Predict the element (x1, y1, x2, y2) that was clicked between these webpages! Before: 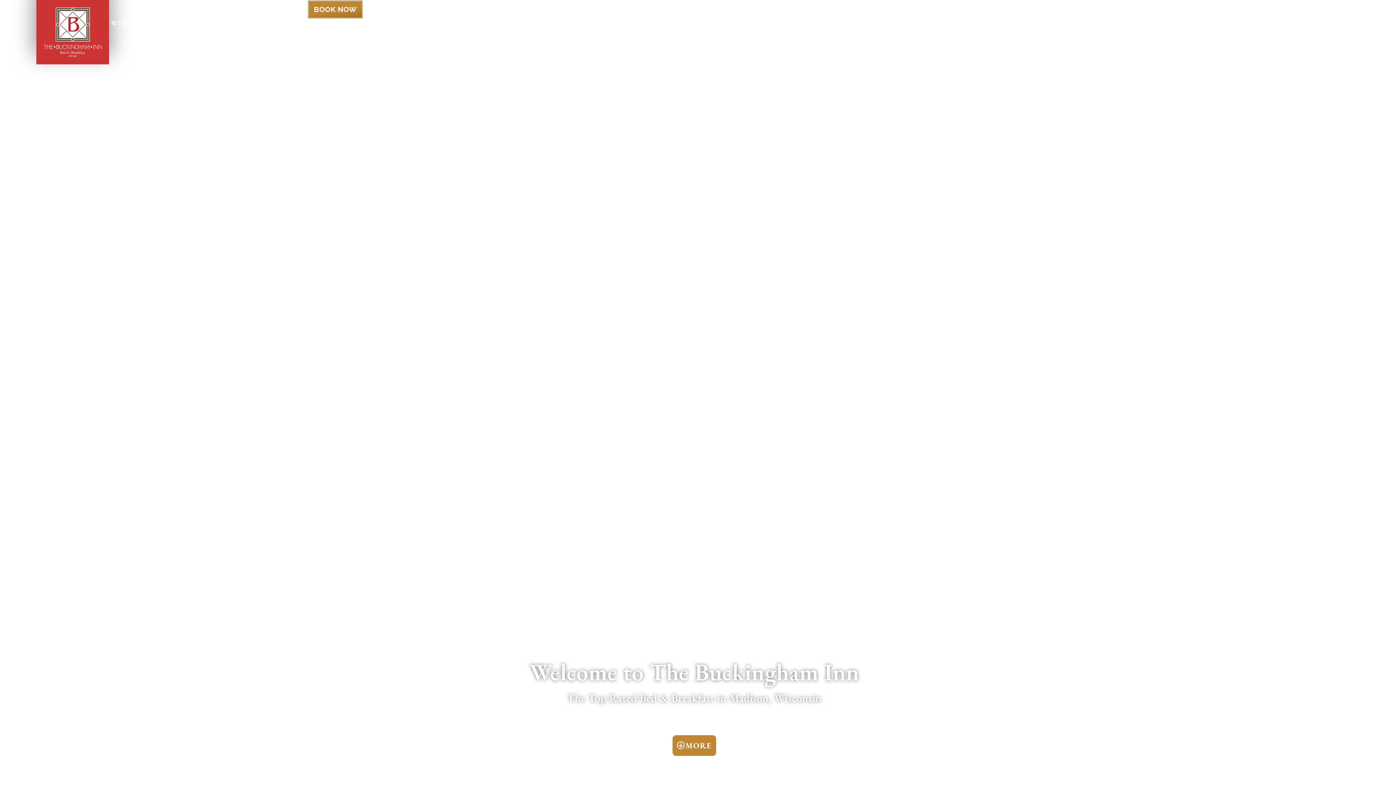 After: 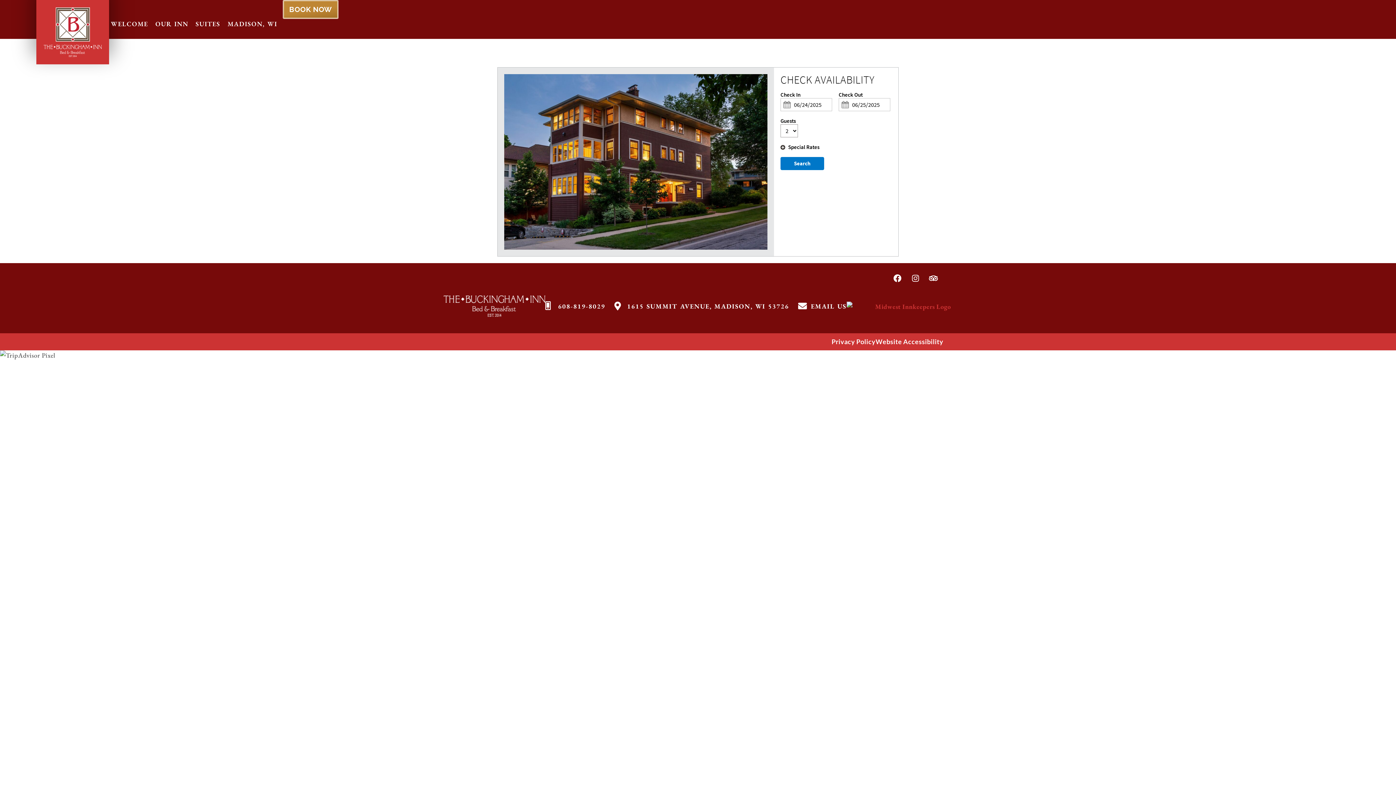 Action: bbox: (307, 0, 363, 18) label: BOOK NOW